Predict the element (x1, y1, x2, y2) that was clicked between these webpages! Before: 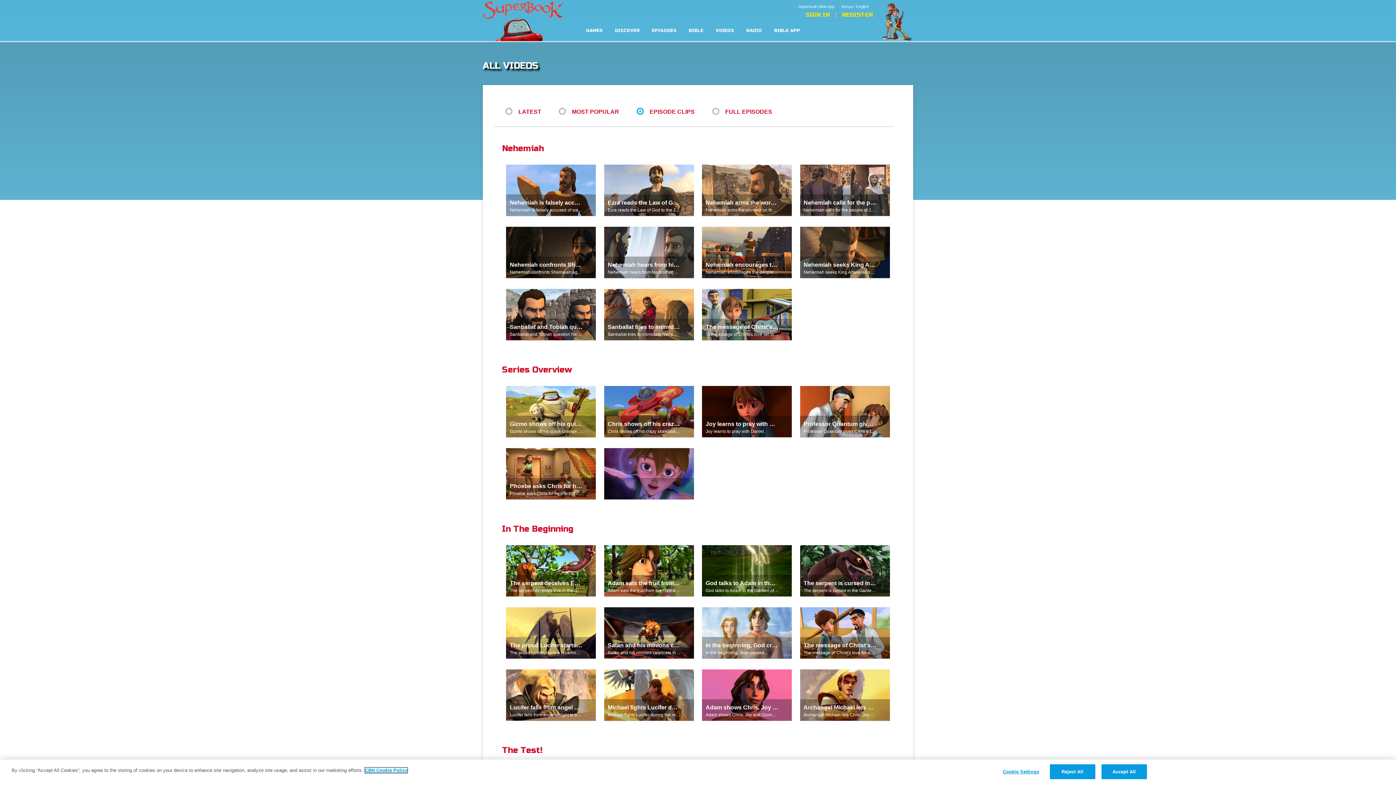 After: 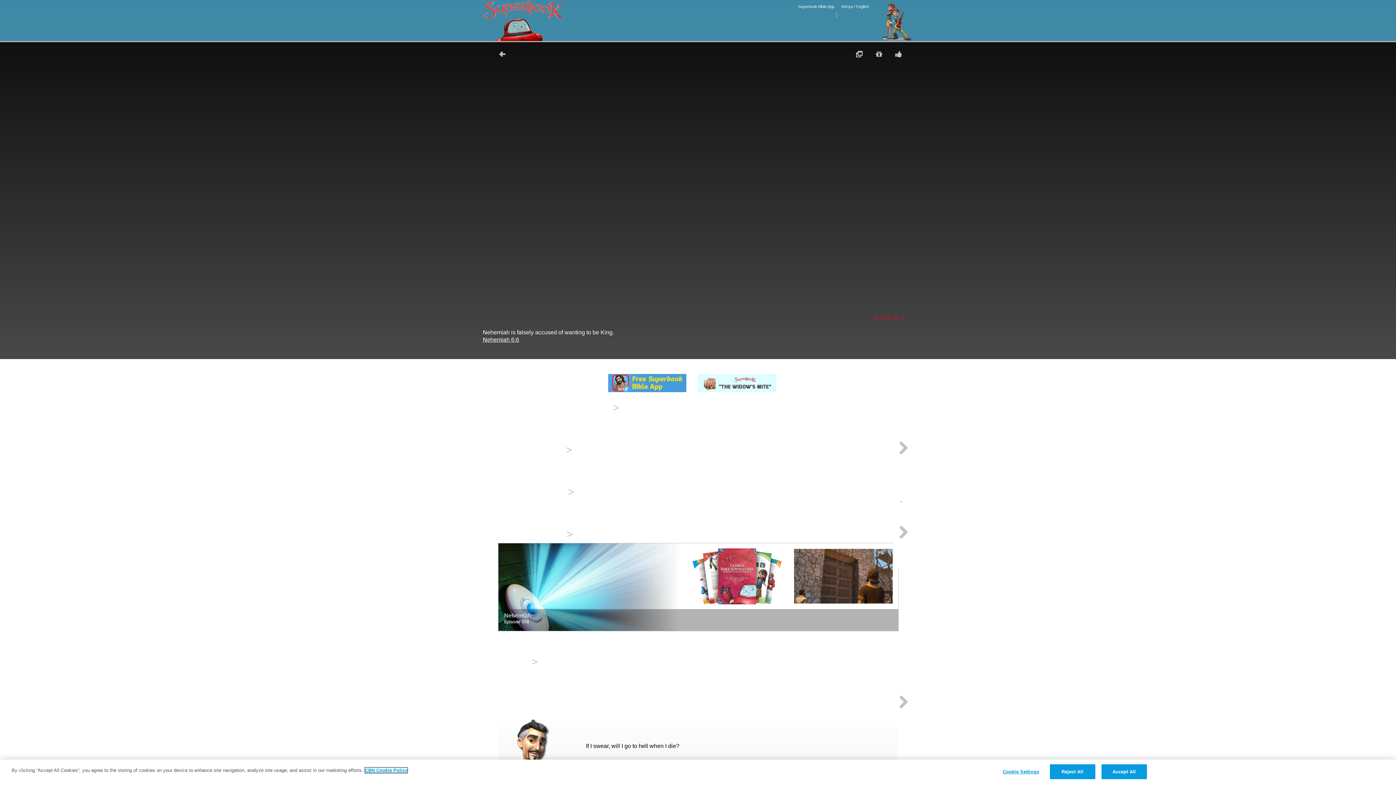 Action: bbox: (506, 164, 596, 217) label: Nehemiah is falsely accused of wanting to be King.
Nehemiah is falsely accused of wanting to be King.